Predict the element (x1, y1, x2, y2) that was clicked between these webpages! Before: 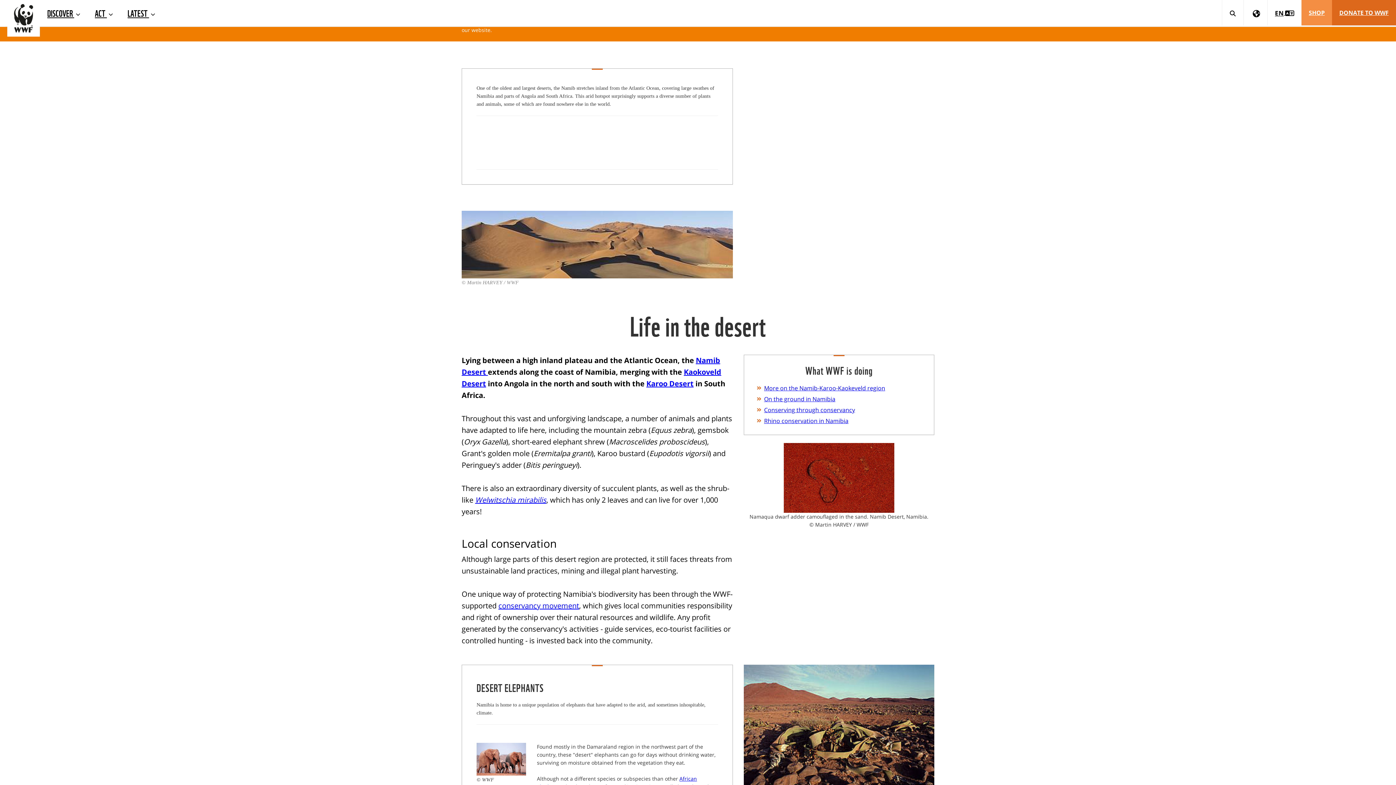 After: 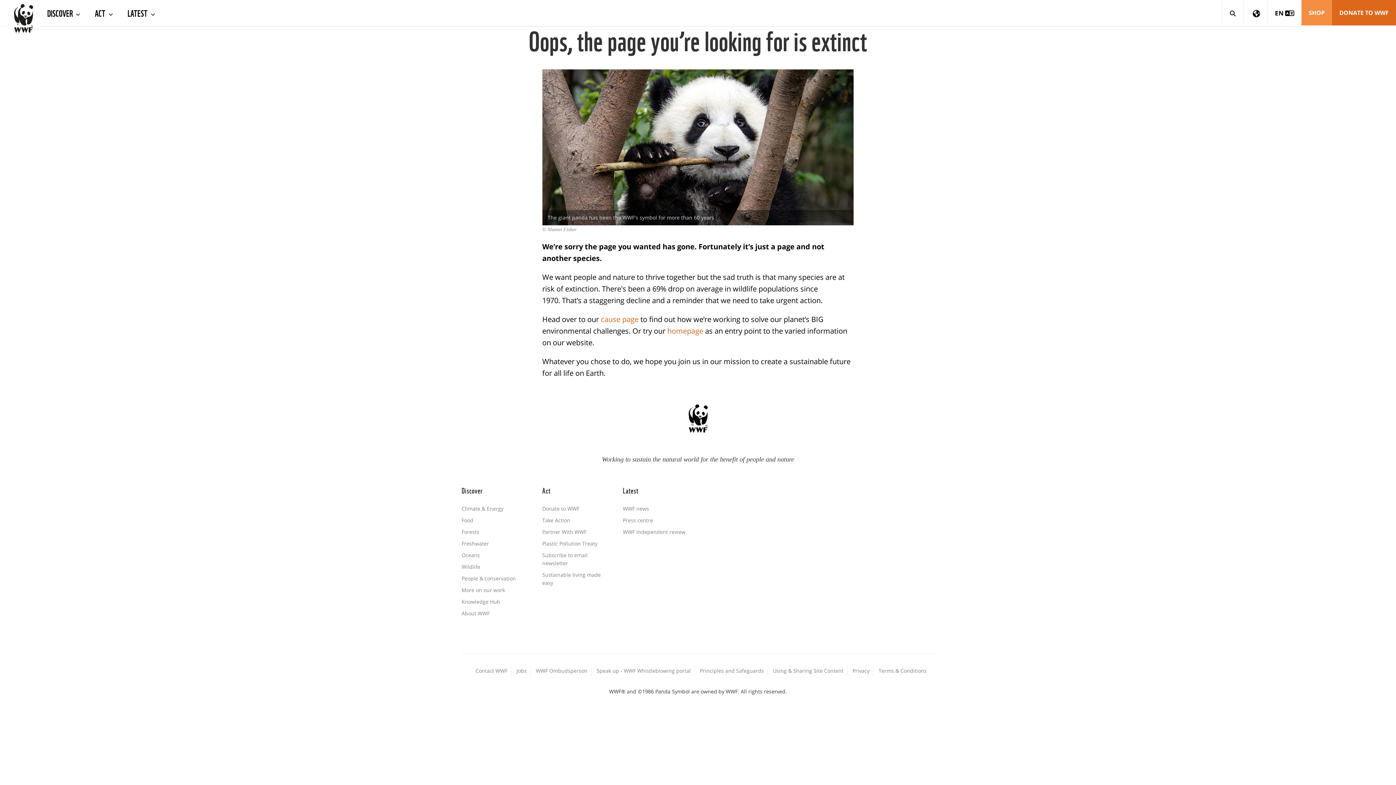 Action: bbox: (498, 601, 579, 610) label: conservancy movement